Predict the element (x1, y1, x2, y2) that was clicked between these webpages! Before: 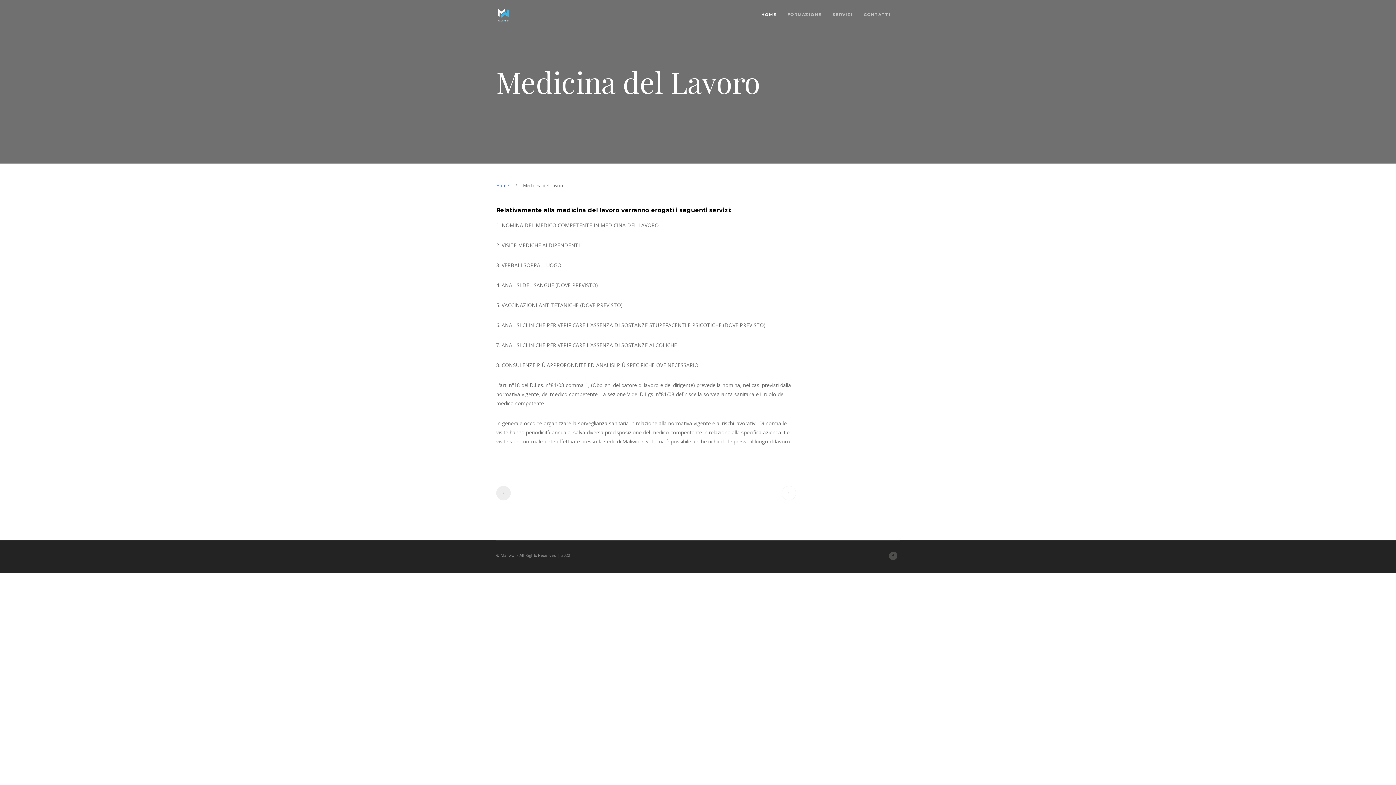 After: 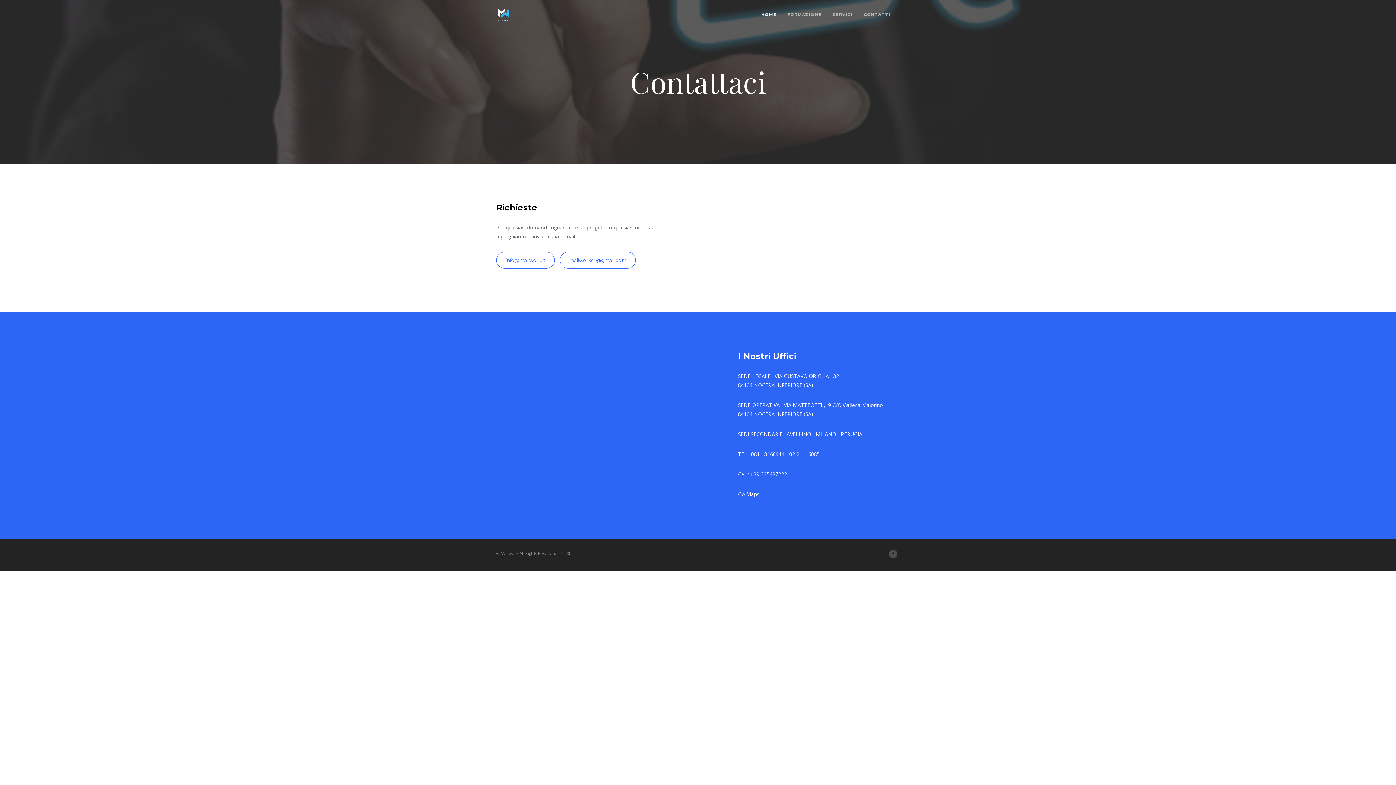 Action: bbox: (864, 0, 890, 29) label: CONTATTI